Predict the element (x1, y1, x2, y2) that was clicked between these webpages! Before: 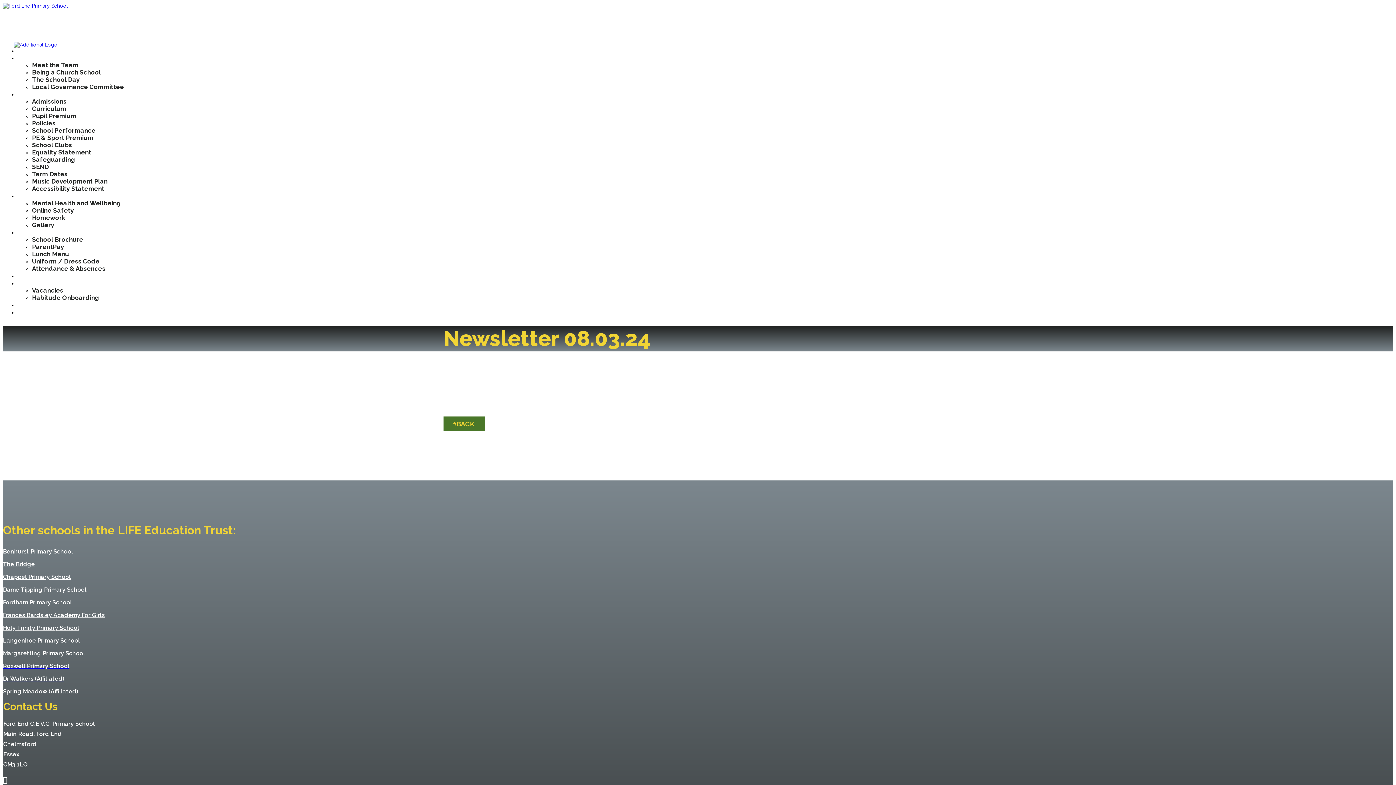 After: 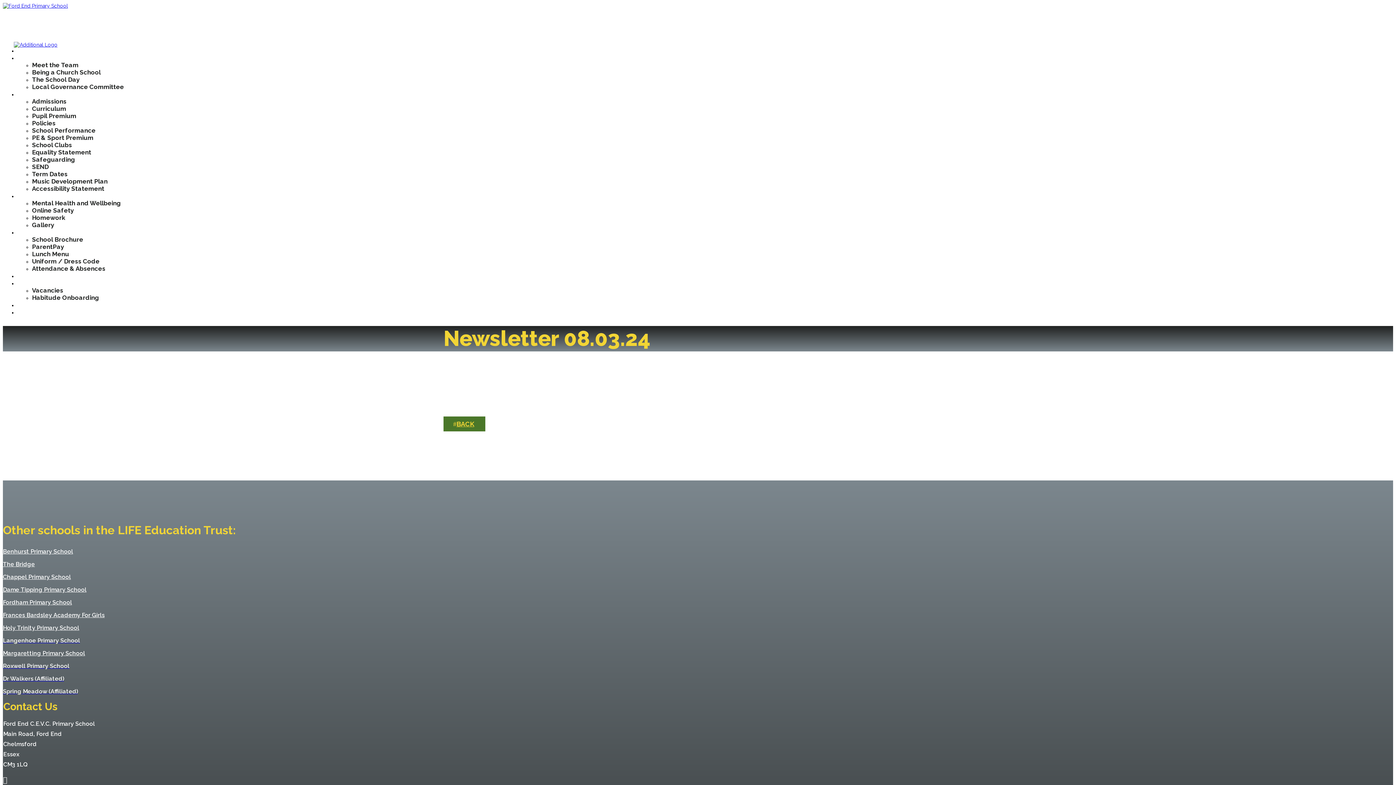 Action: label: The Bridge bbox: (2, 561, 34, 568)